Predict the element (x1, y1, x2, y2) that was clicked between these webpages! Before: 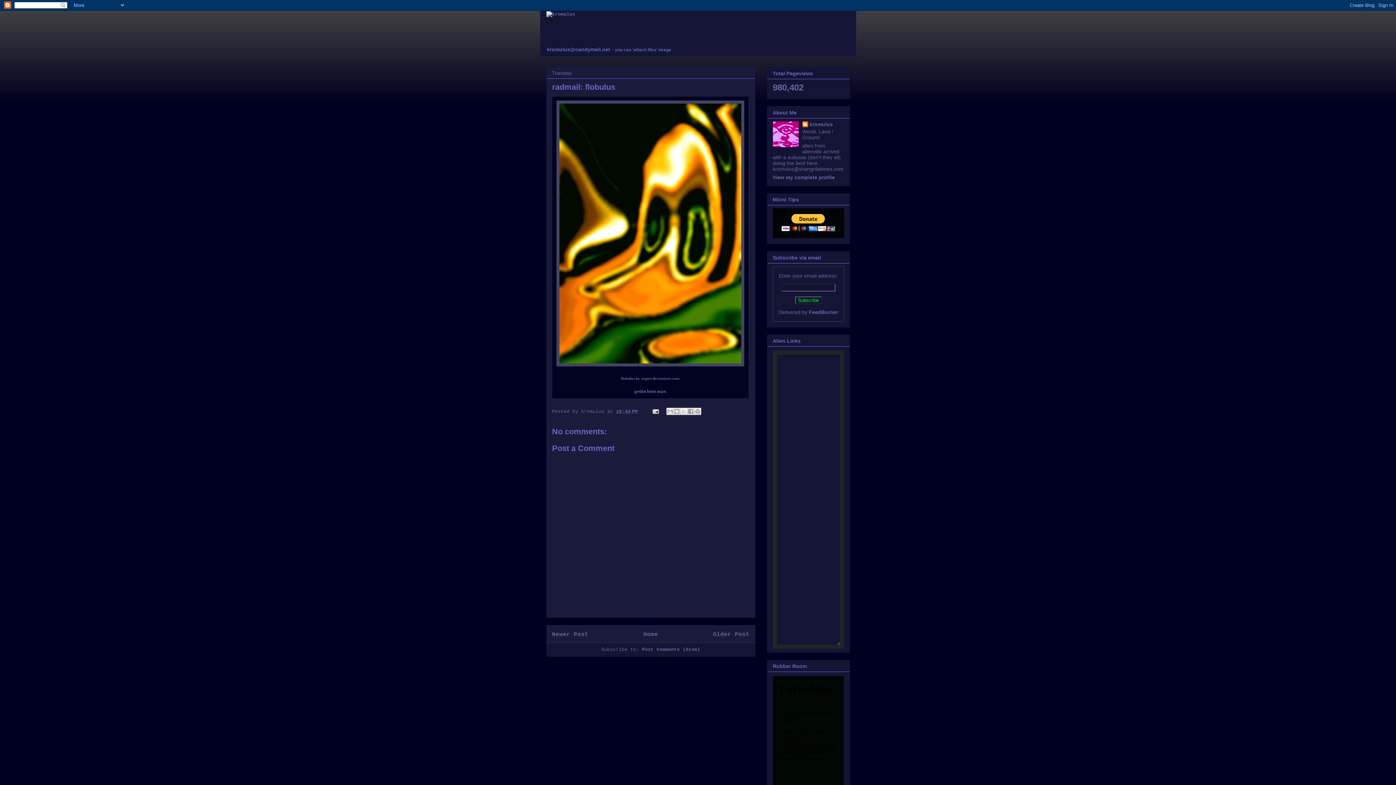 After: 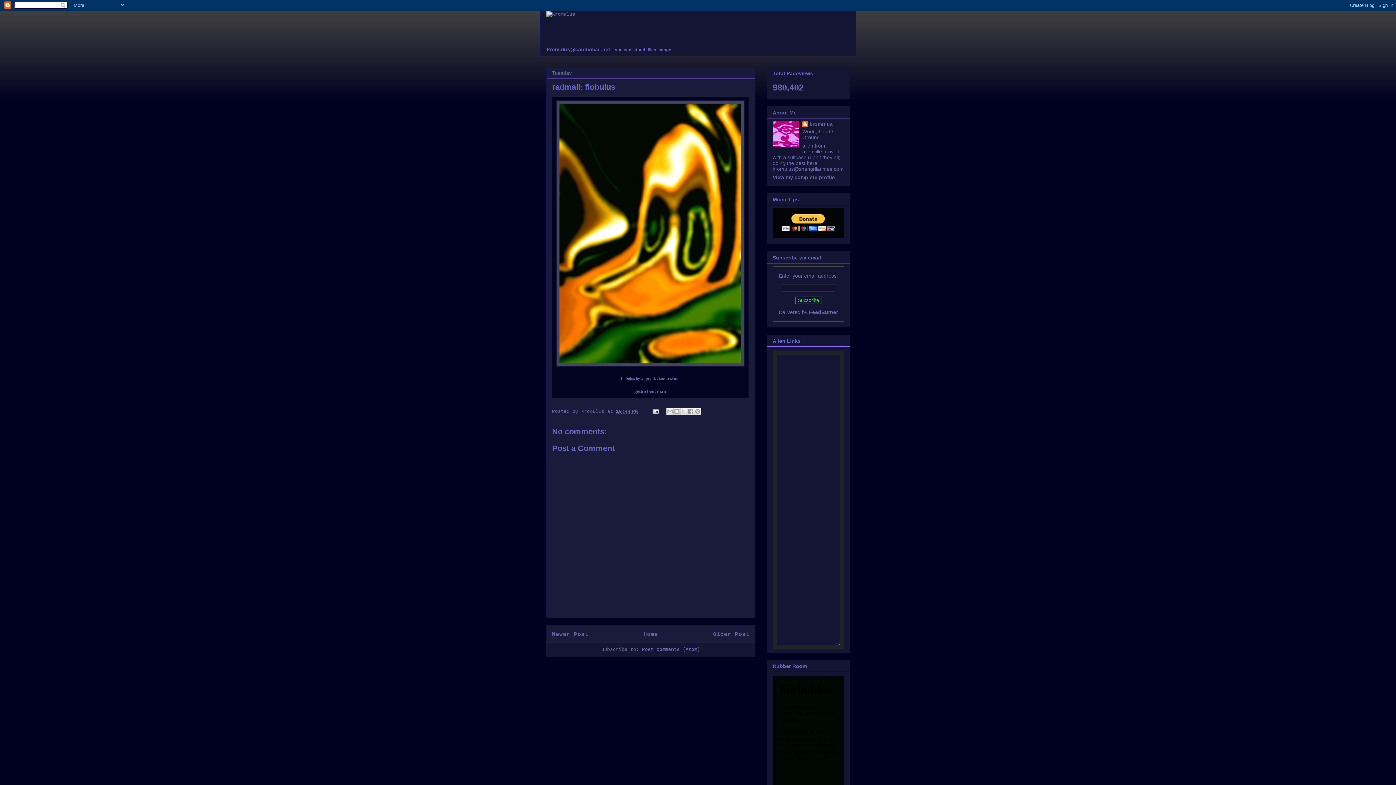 Action: bbox: (781, 226, 835, 232) label: 

